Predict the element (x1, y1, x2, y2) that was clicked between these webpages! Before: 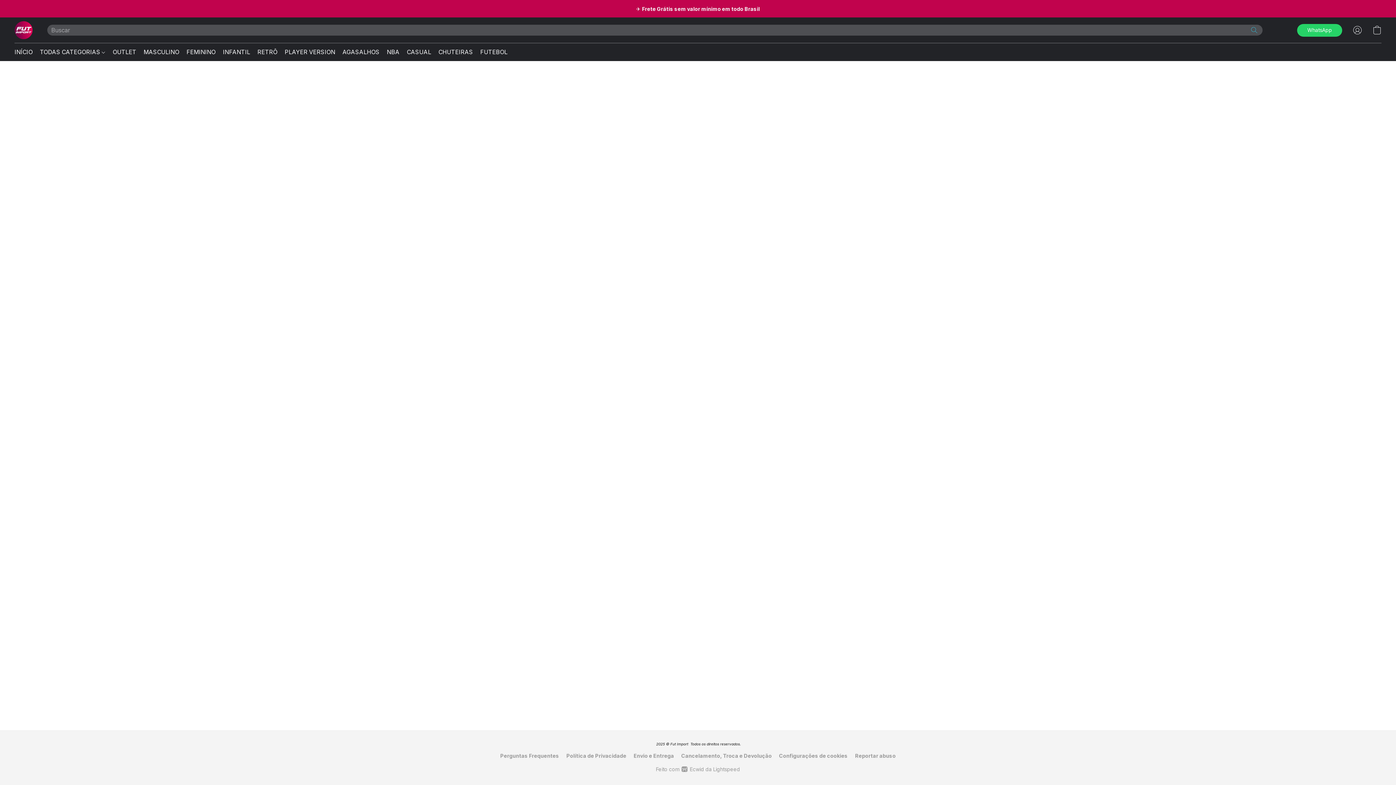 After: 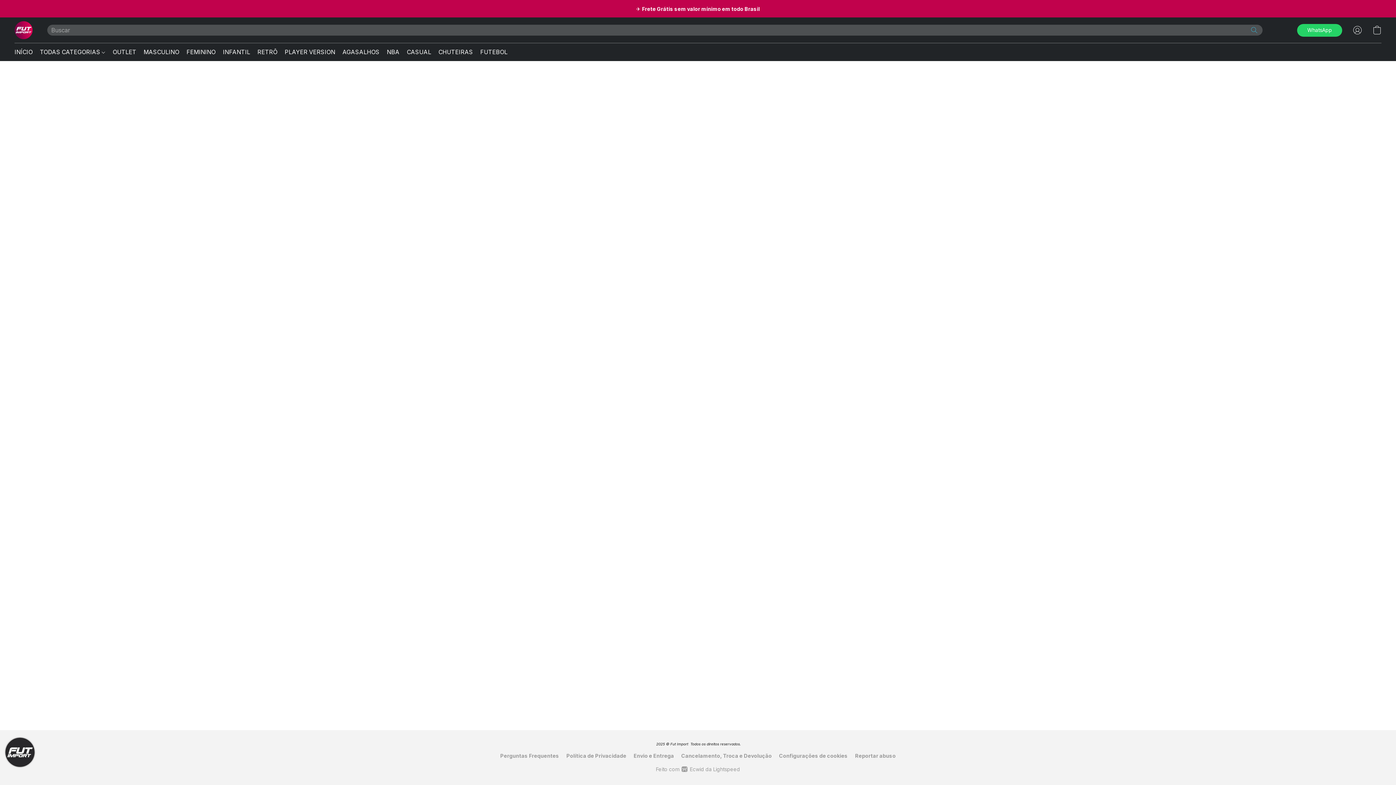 Action: label: MASCULINO bbox: (140, 45, 182, 58)